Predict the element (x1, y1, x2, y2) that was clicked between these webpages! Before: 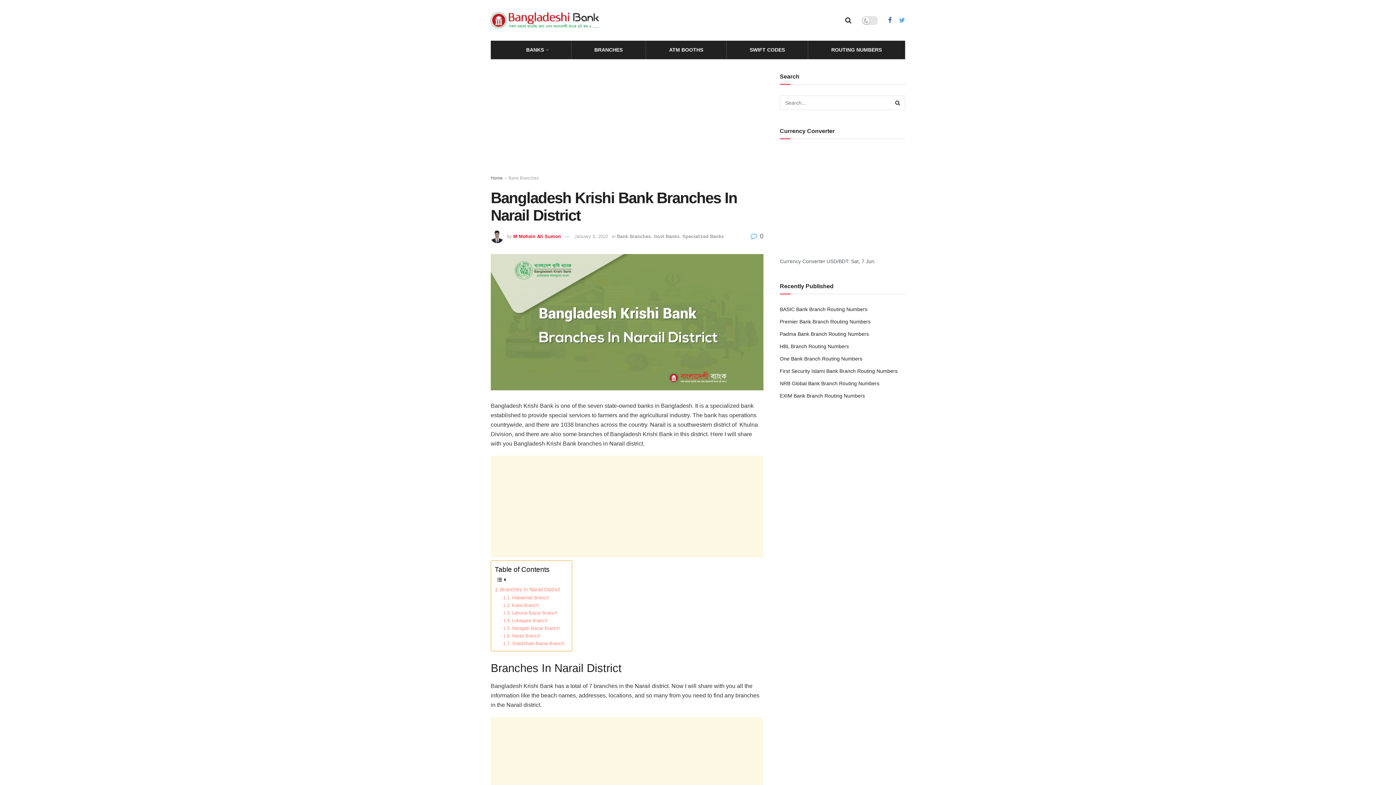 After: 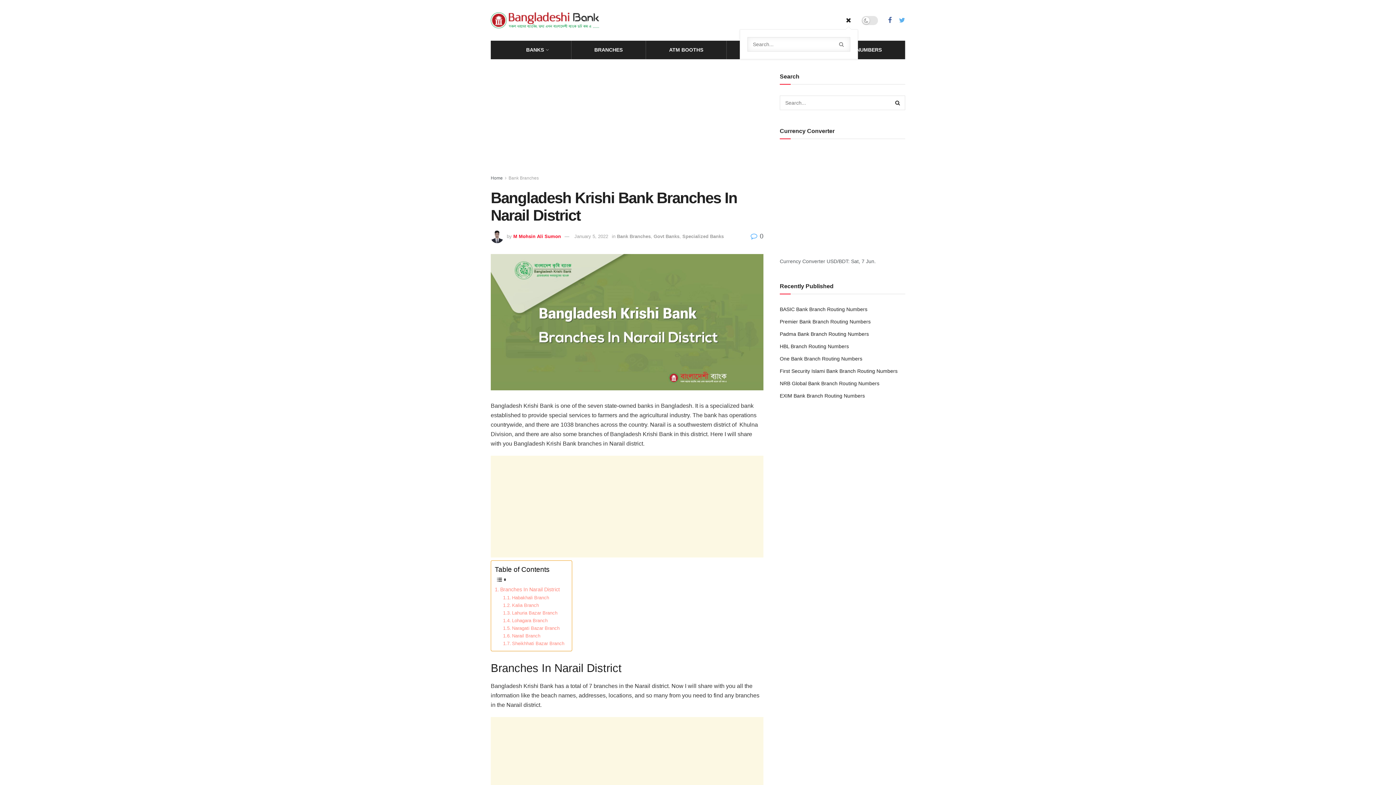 Action: bbox: (845, 11, 851, 29)